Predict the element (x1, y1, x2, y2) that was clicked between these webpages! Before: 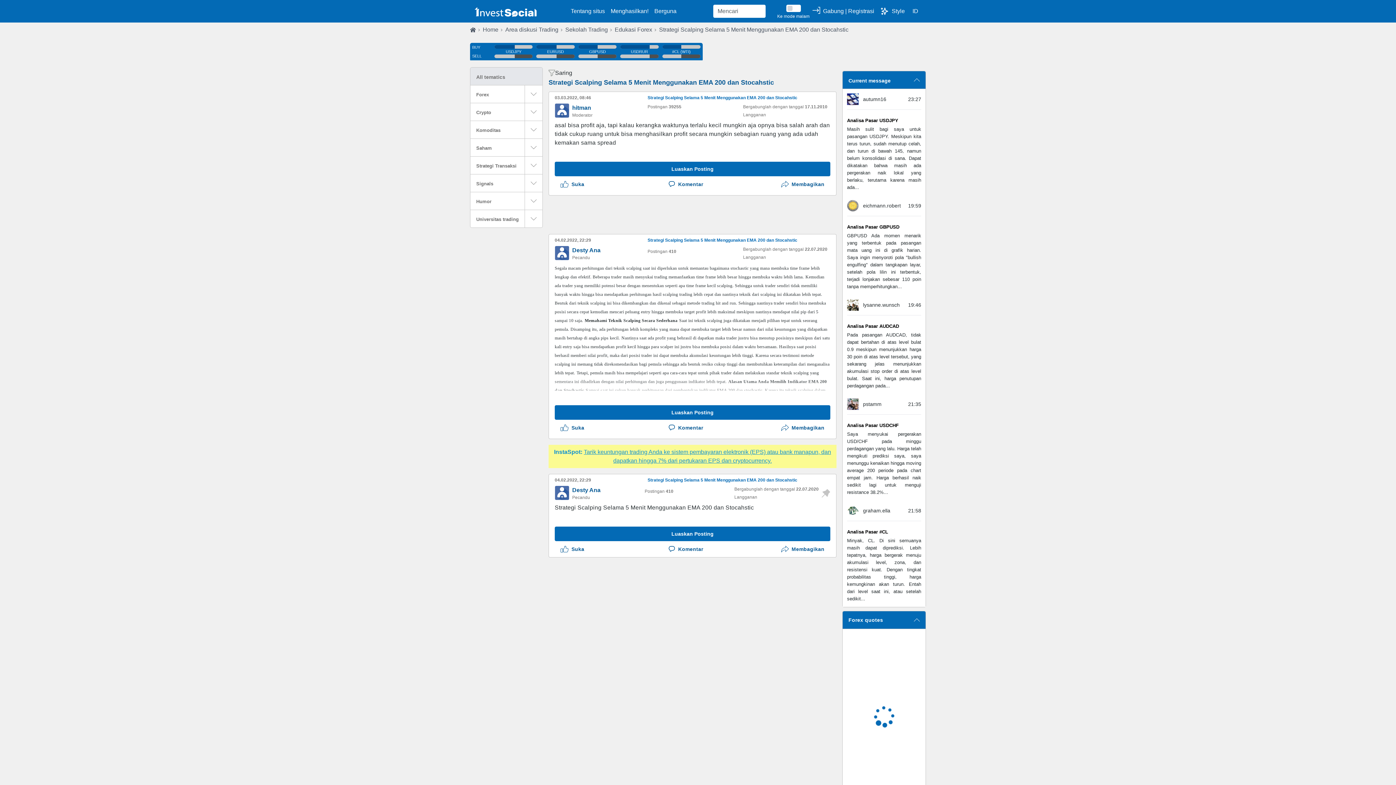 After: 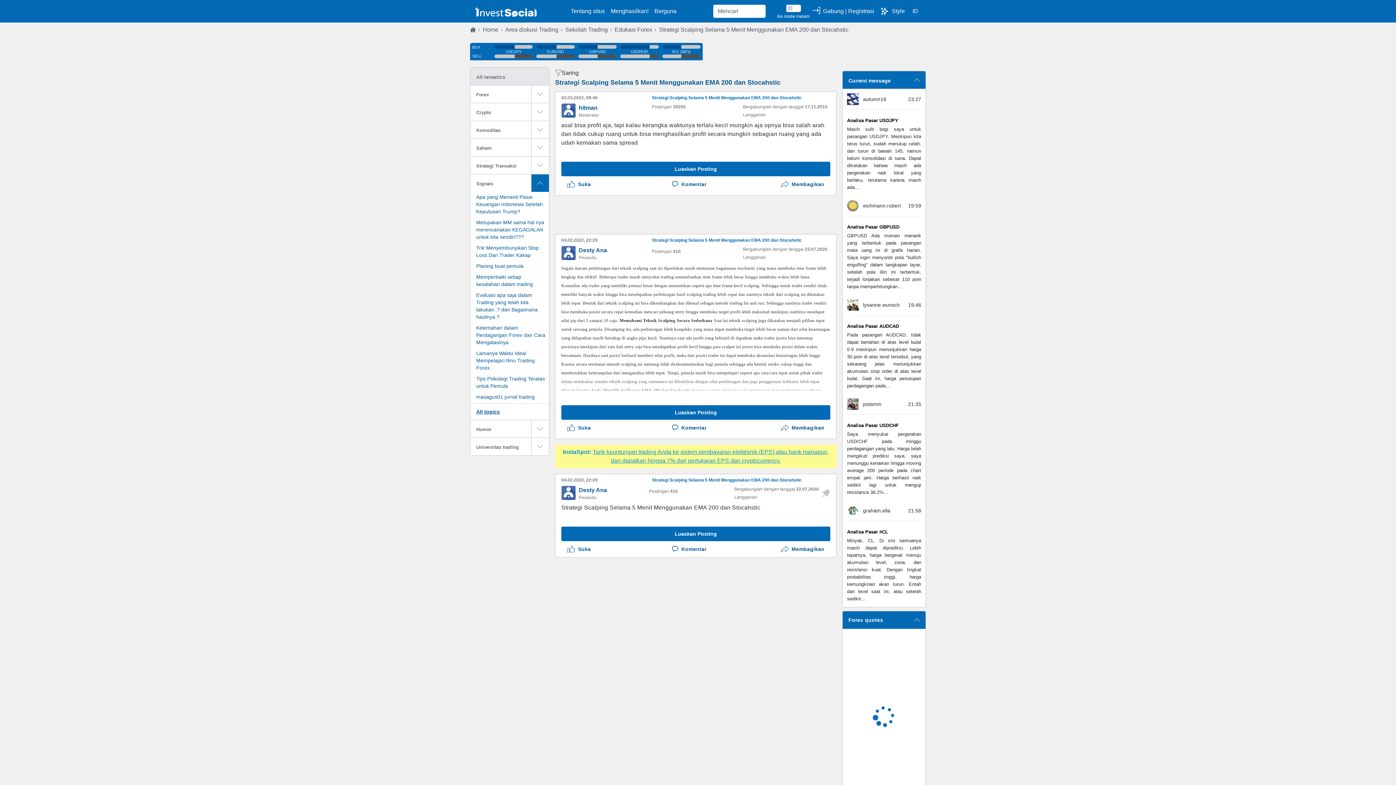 Action: bbox: (525, 174, 542, 192)